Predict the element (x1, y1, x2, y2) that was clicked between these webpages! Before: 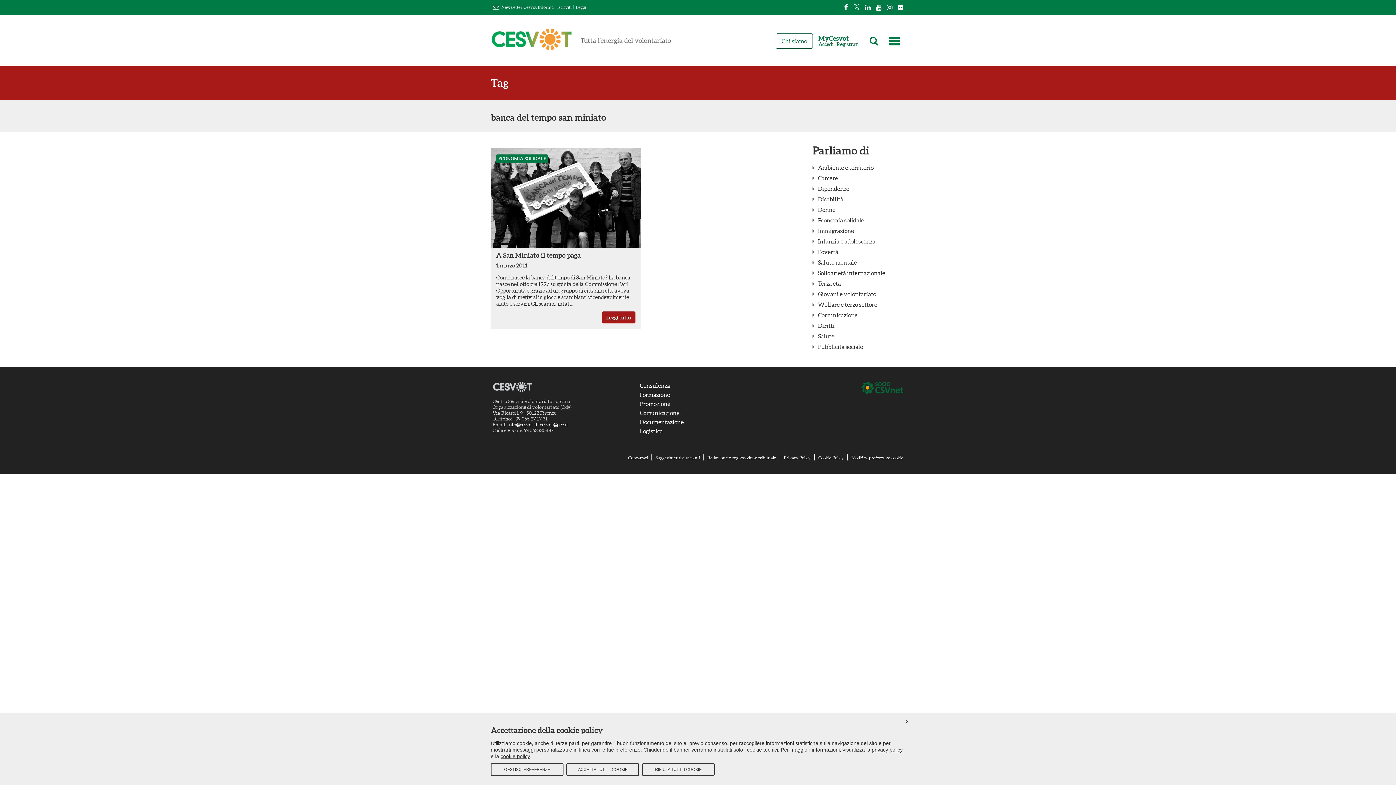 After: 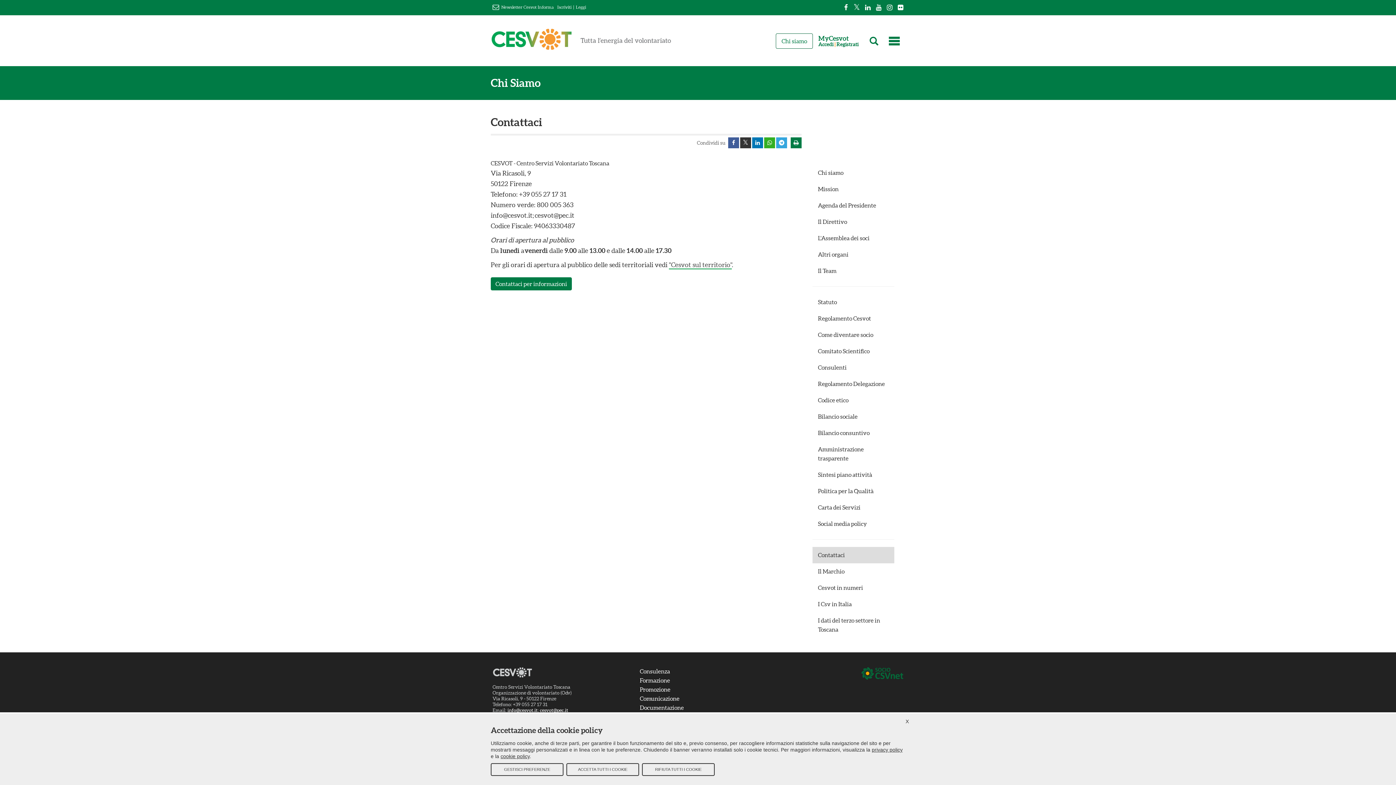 Action: bbox: (626, 455, 649, 460) label: Contattaci